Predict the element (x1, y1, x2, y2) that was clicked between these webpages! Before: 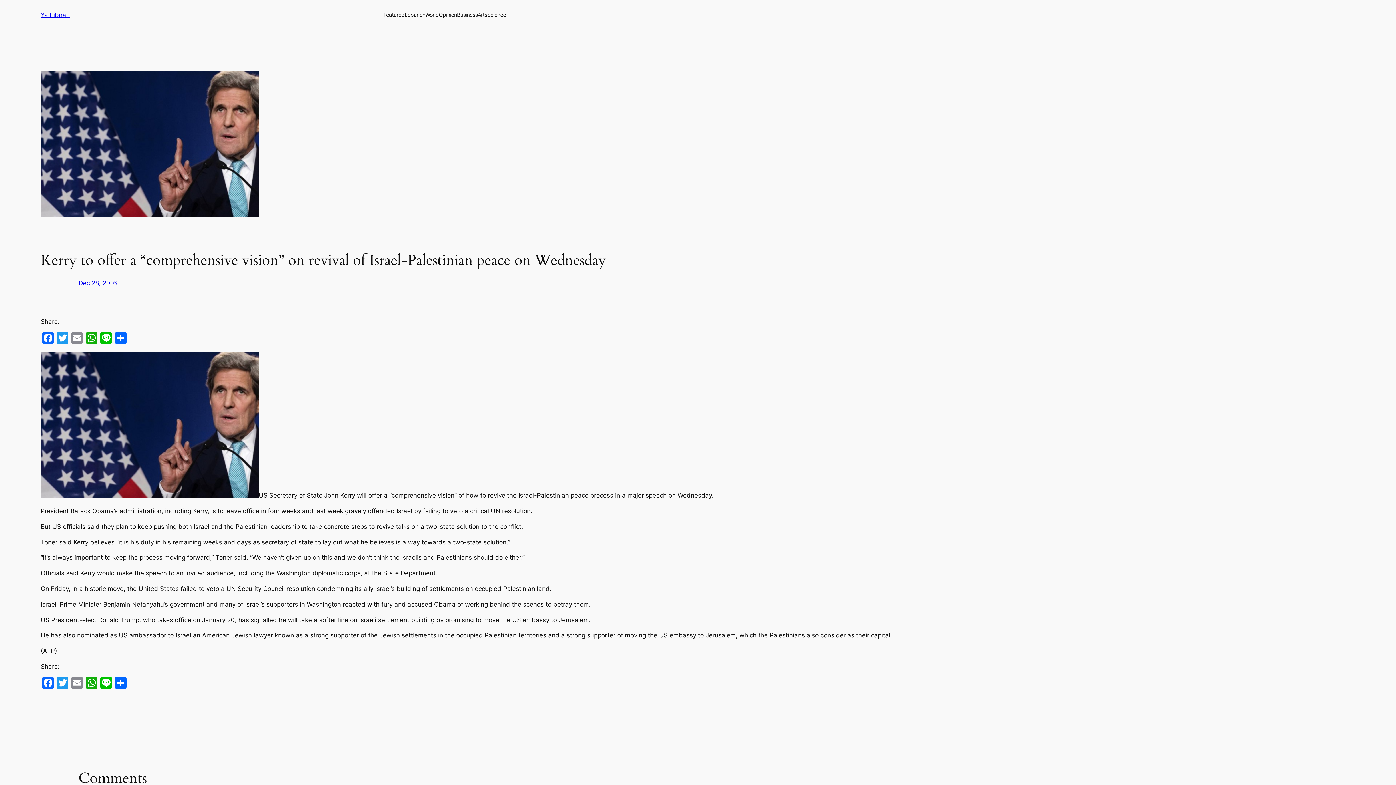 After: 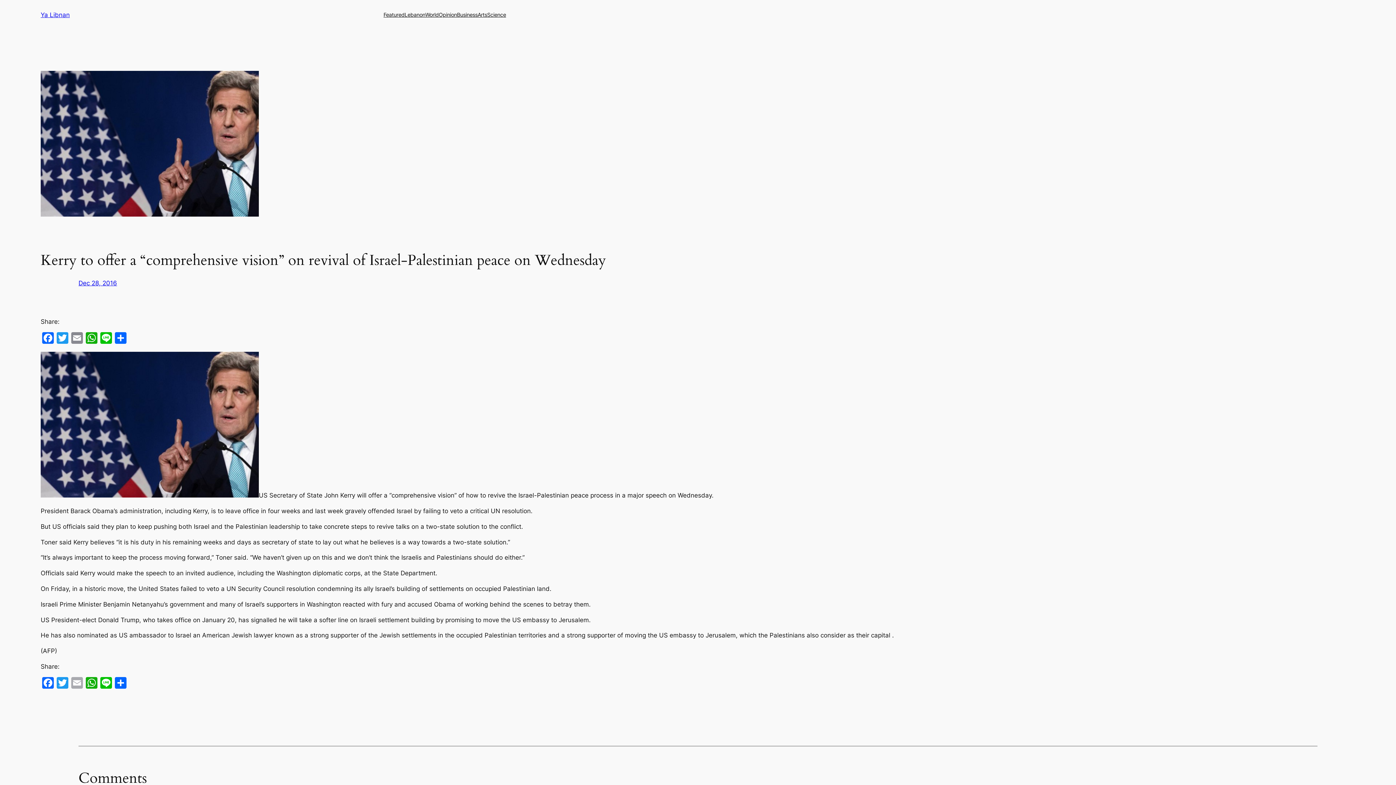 Action: bbox: (69, 677, 84, 690) label: Email